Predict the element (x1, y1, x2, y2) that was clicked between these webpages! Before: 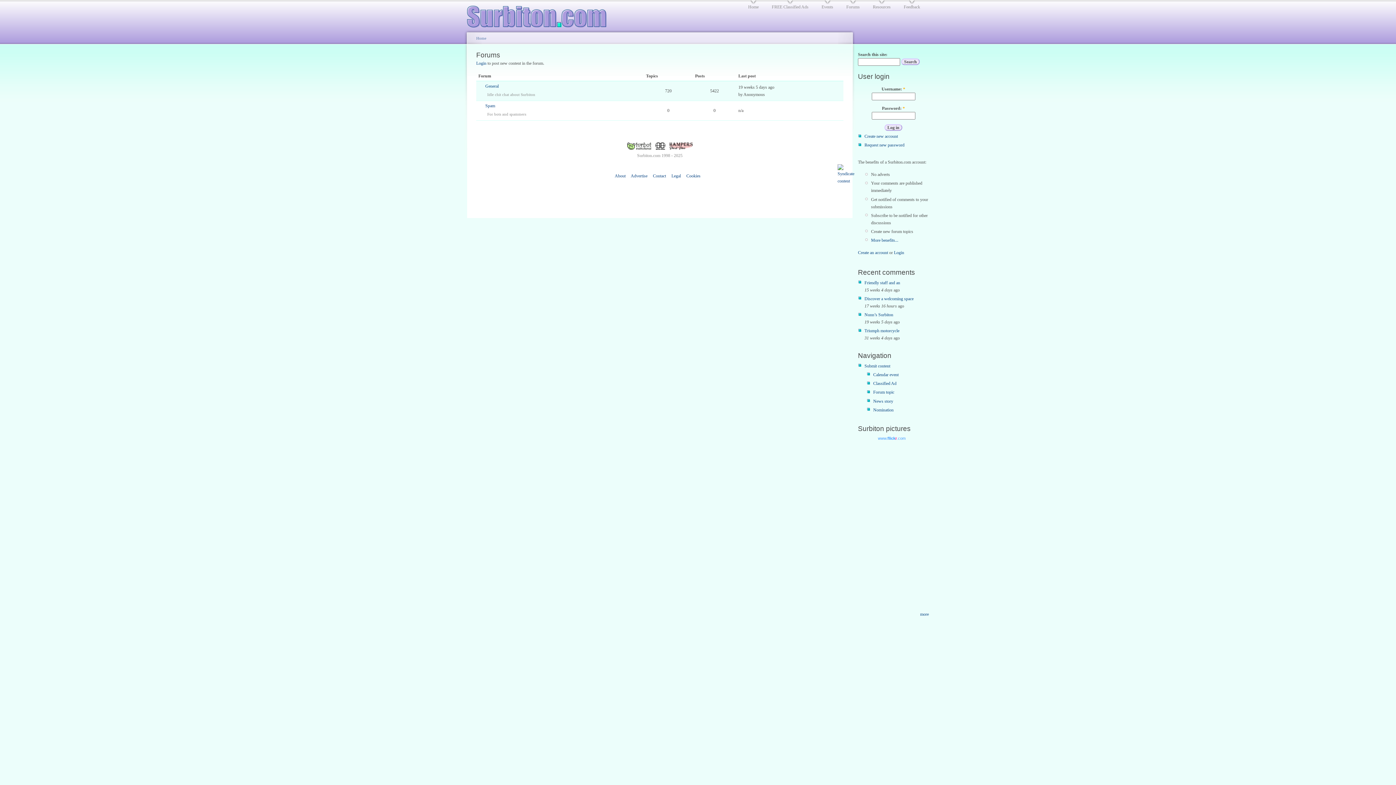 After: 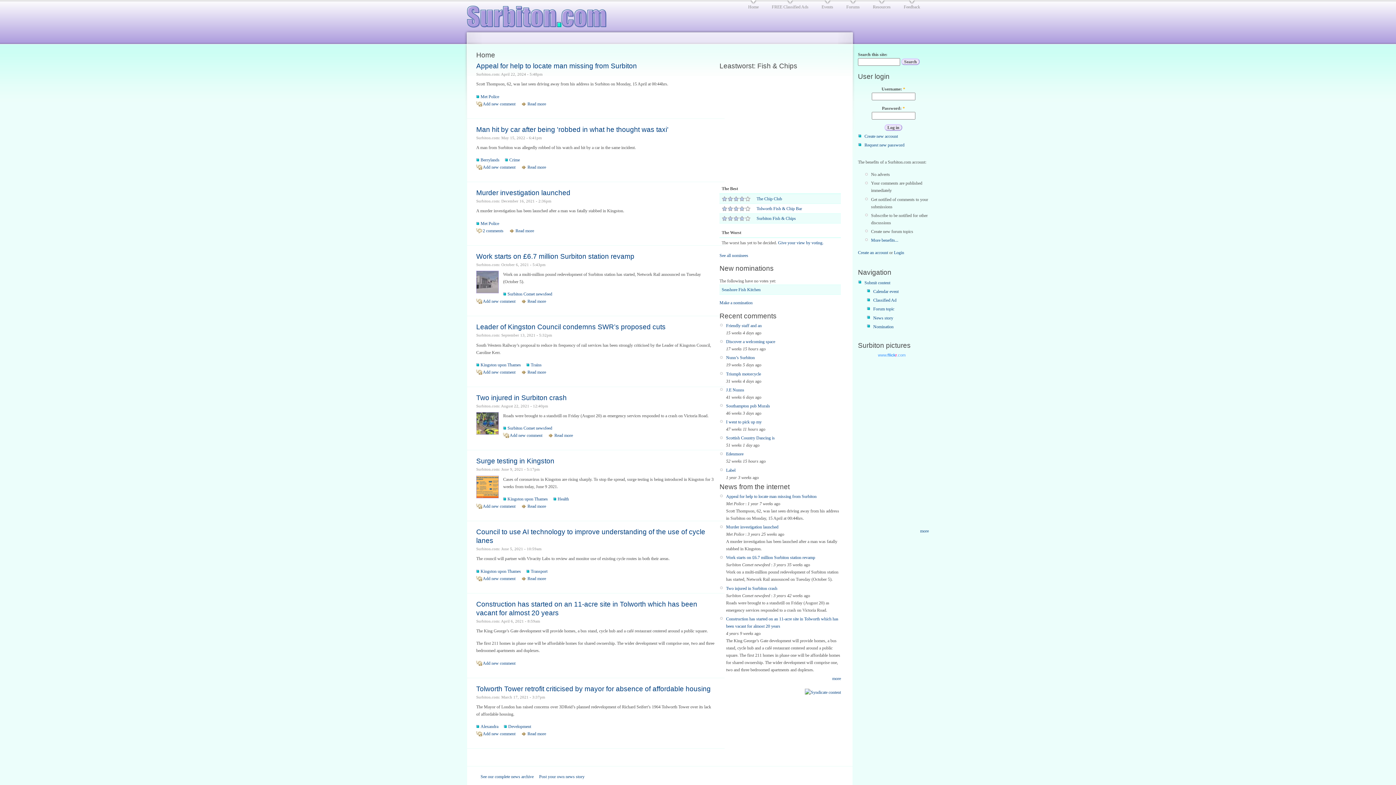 Action: label: Home bbox: (748, 0, 758, 10)